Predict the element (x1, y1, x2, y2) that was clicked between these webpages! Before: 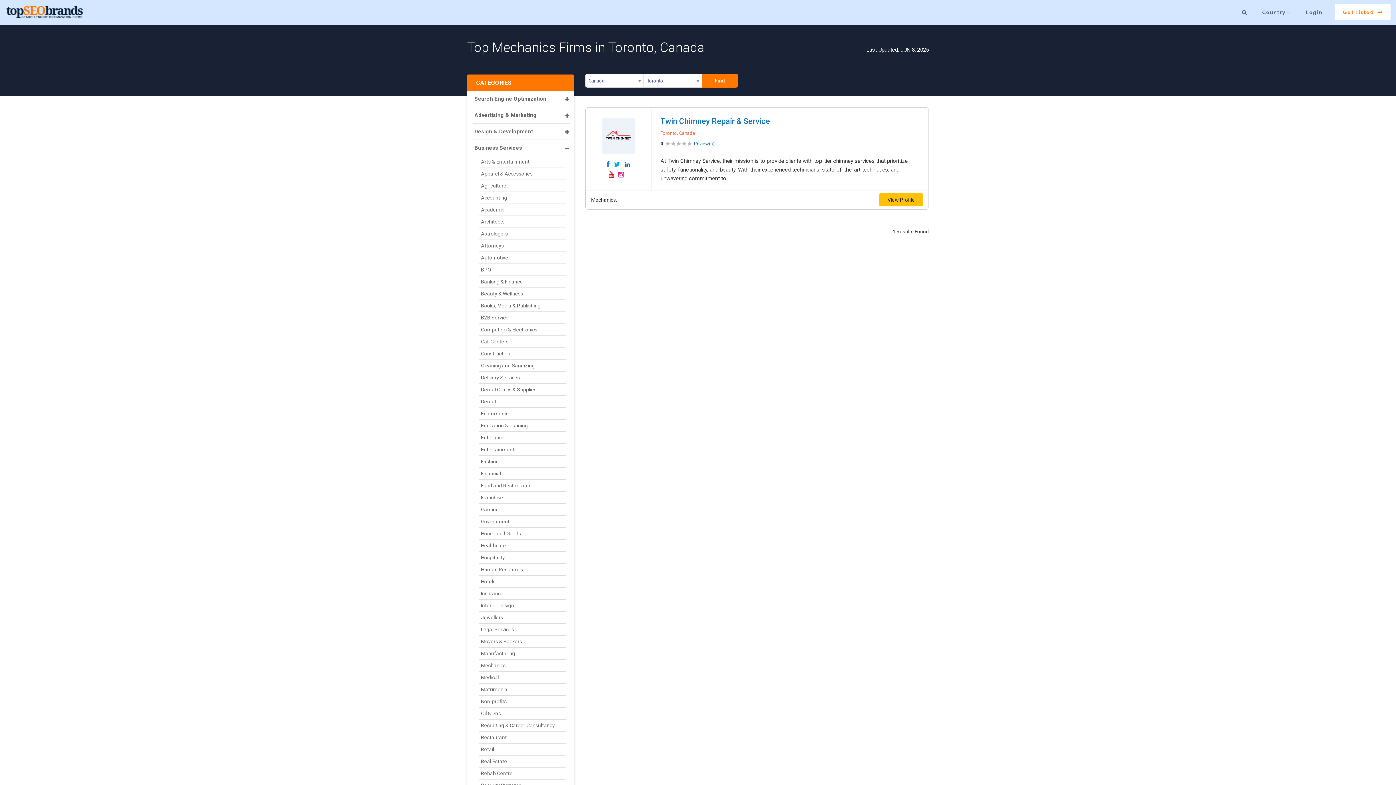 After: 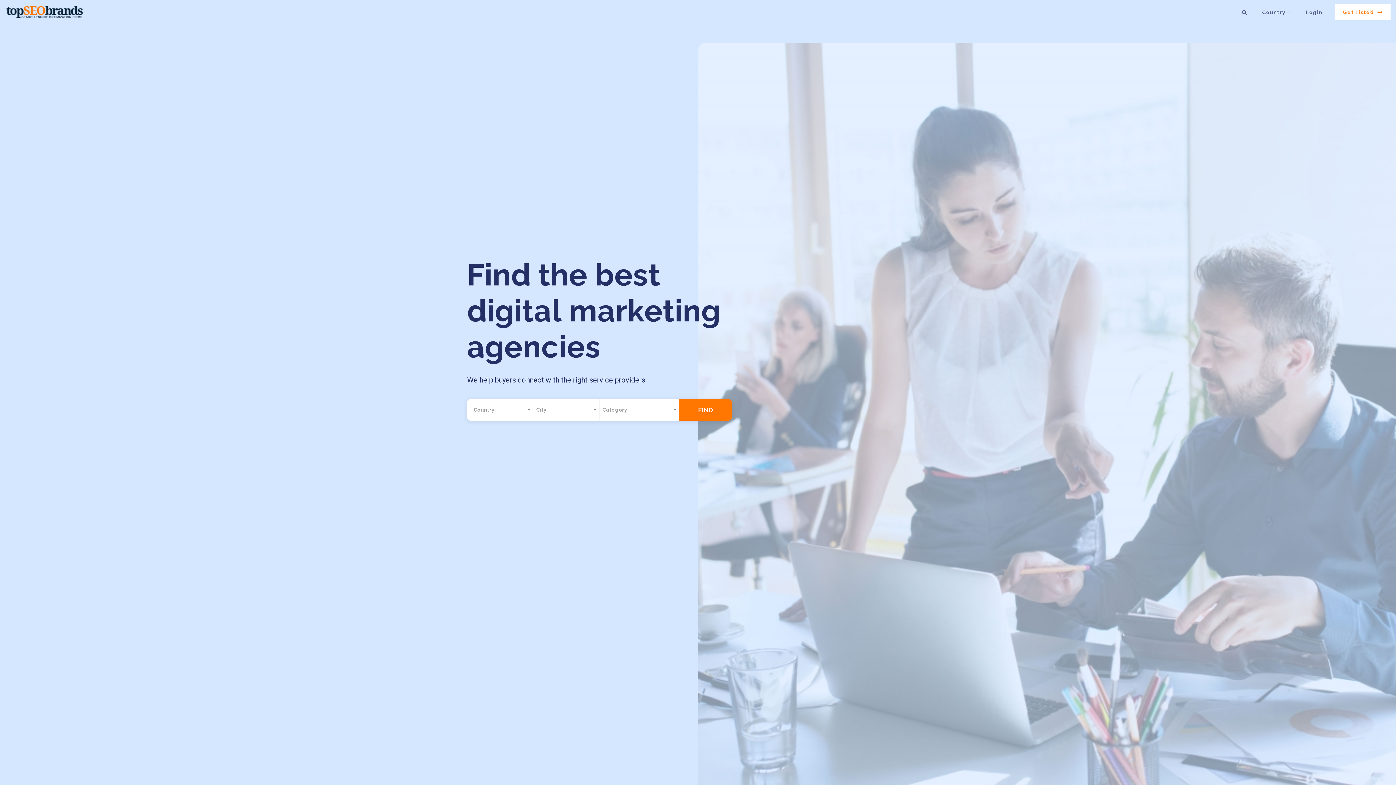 Action: bbox: (5, 2, 83, 21)